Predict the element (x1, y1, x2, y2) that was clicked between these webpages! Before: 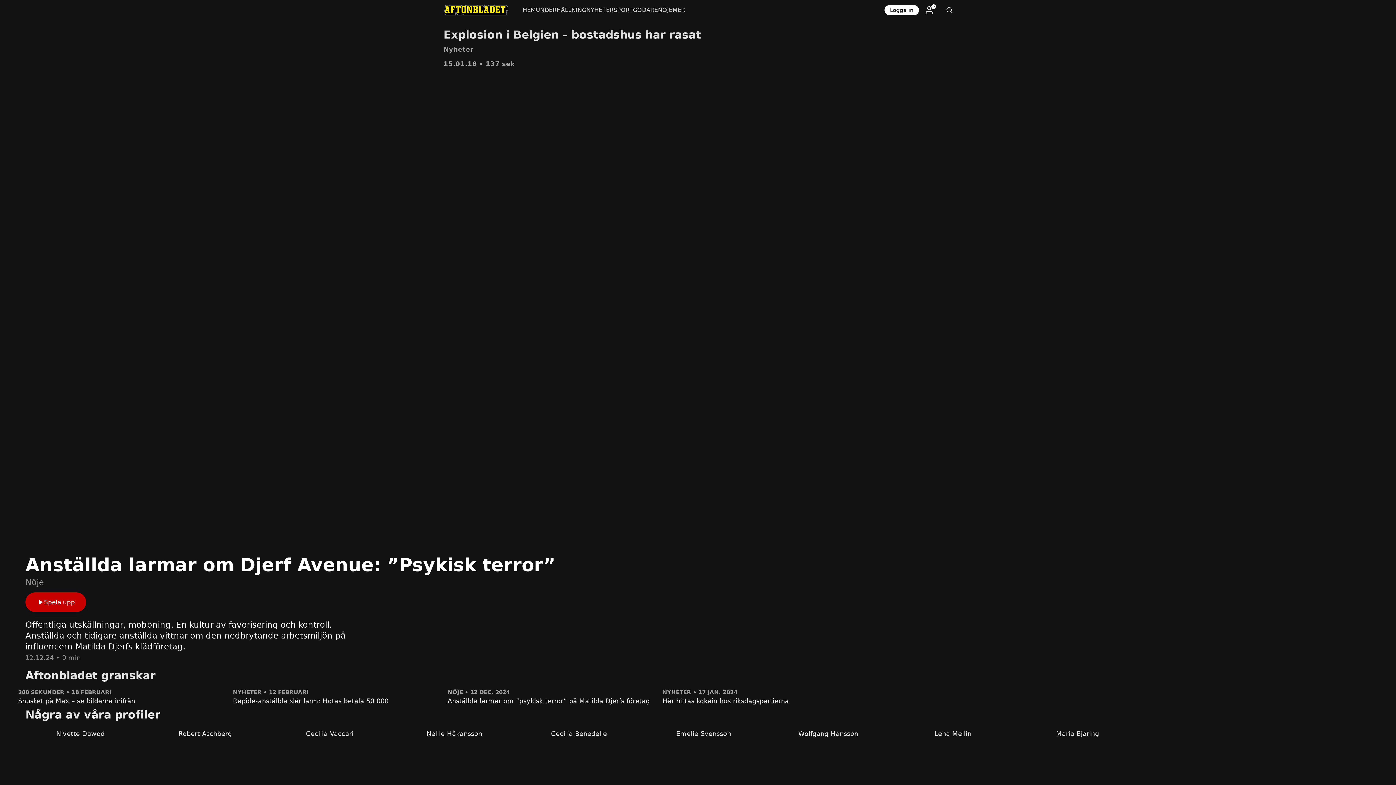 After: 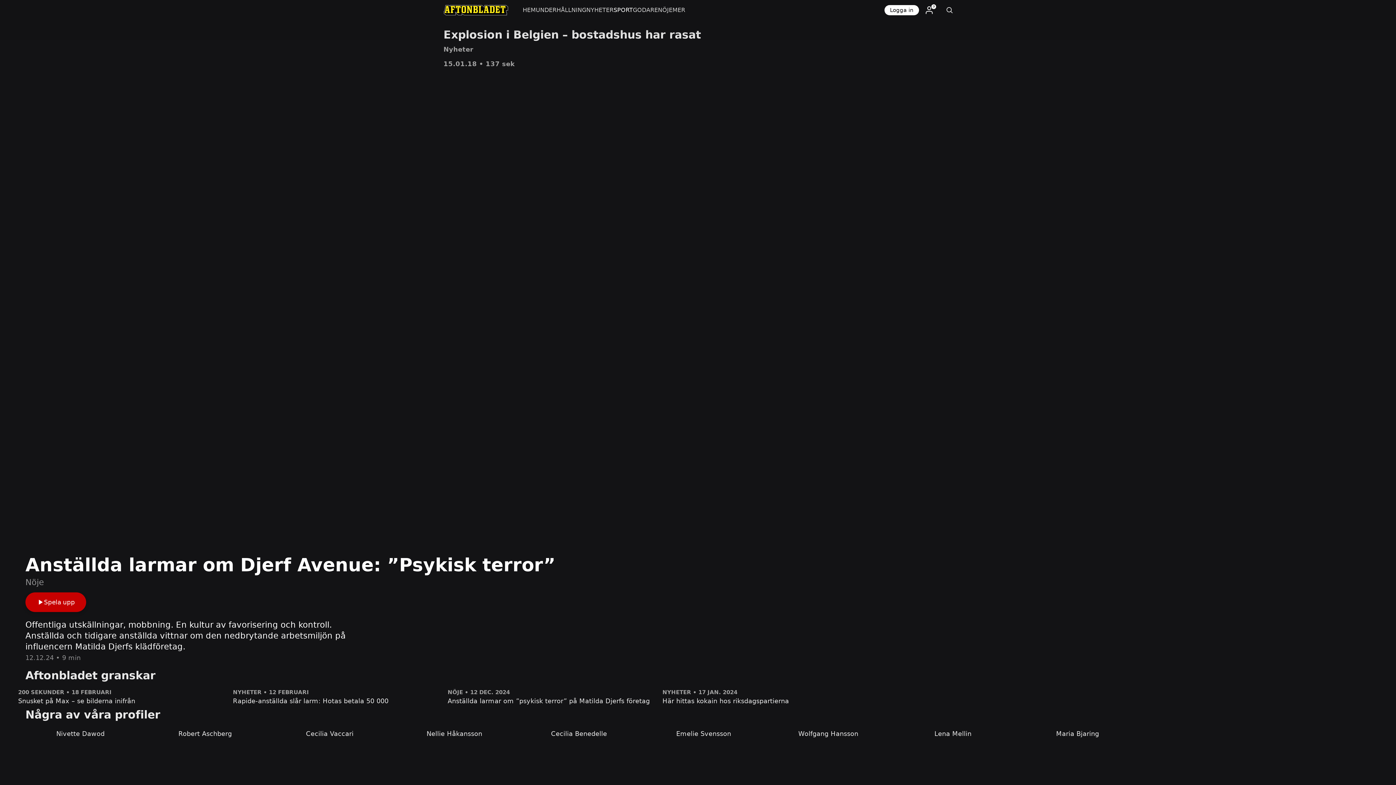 Action: label: SPORT bbox: (613, 0, 633, 20)